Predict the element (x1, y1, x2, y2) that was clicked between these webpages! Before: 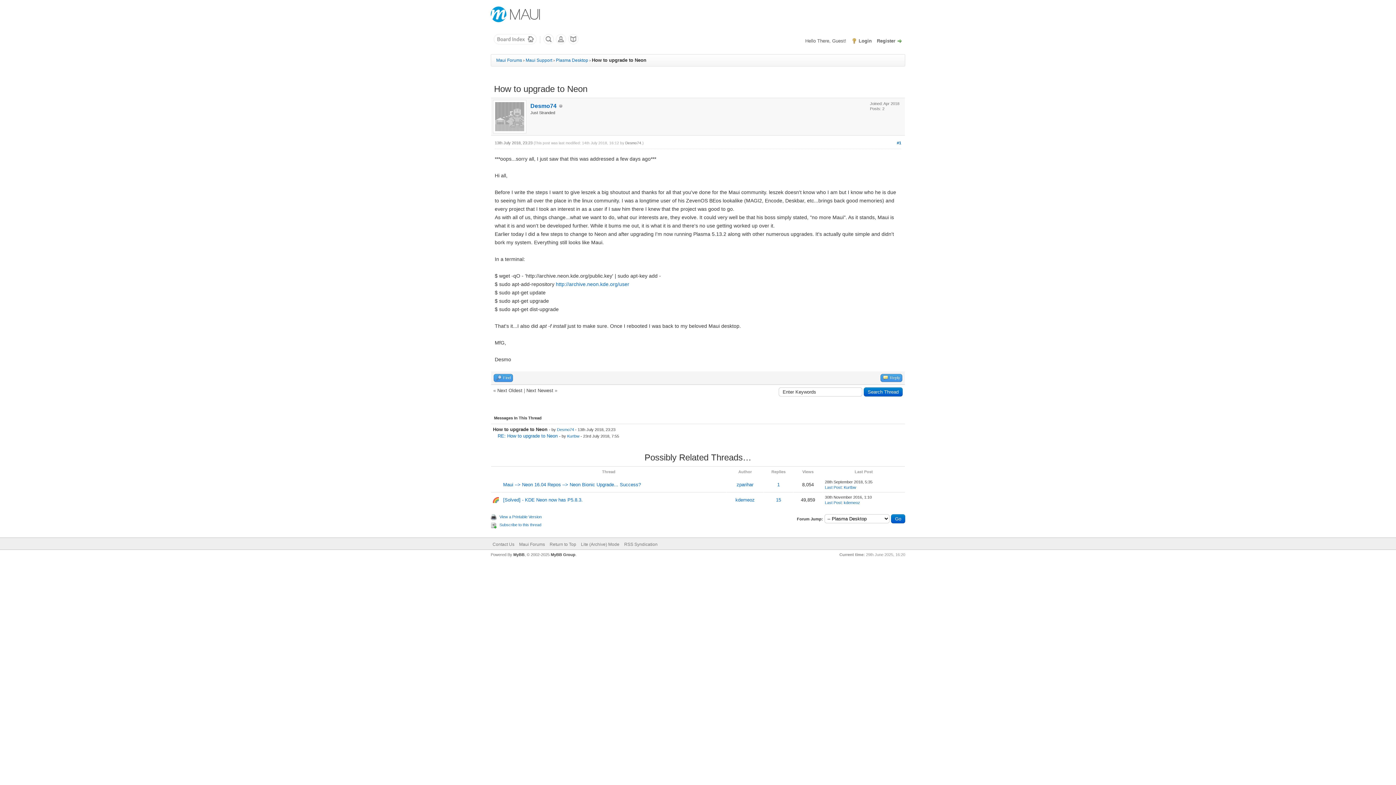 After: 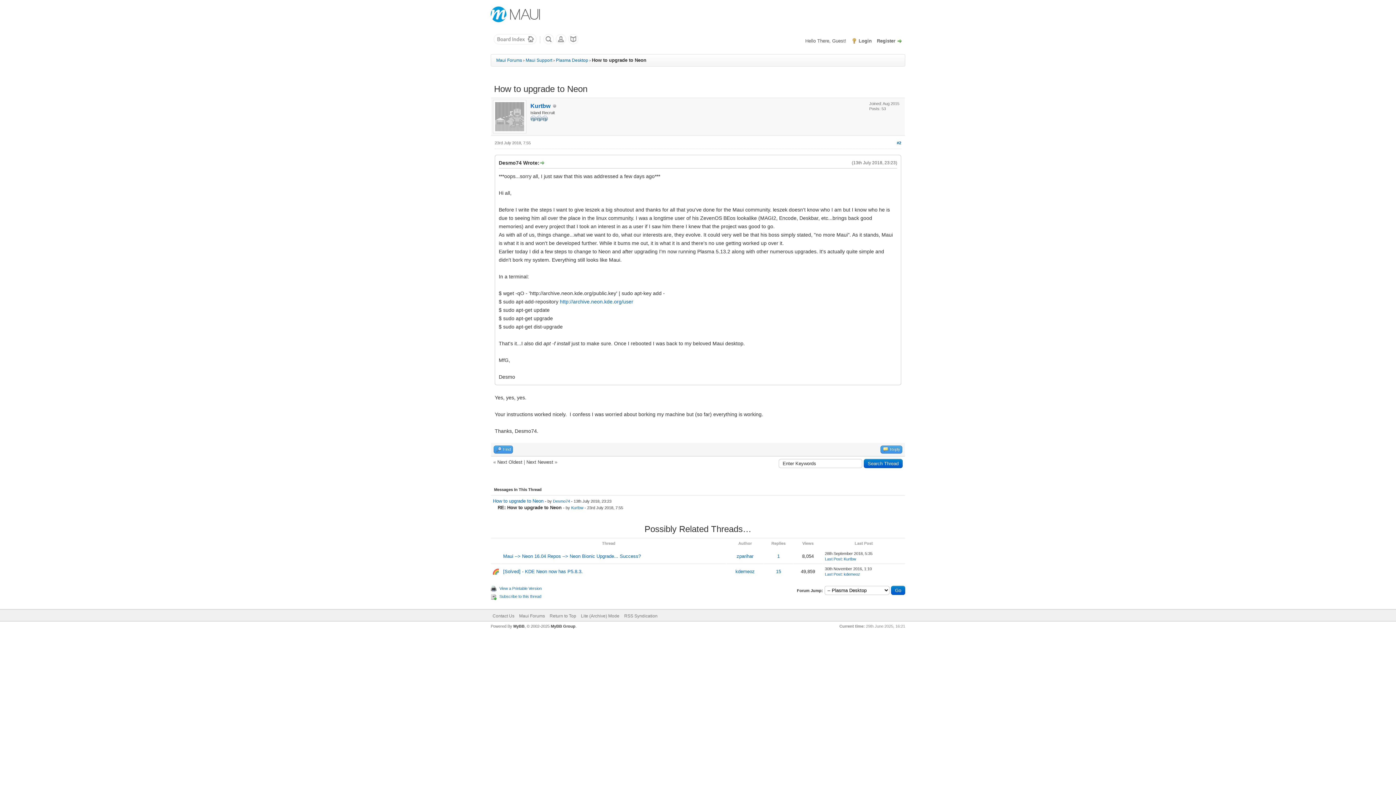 Action: label: RE: How to upgrade to Neon bbox: (497, 433, 557, 438)